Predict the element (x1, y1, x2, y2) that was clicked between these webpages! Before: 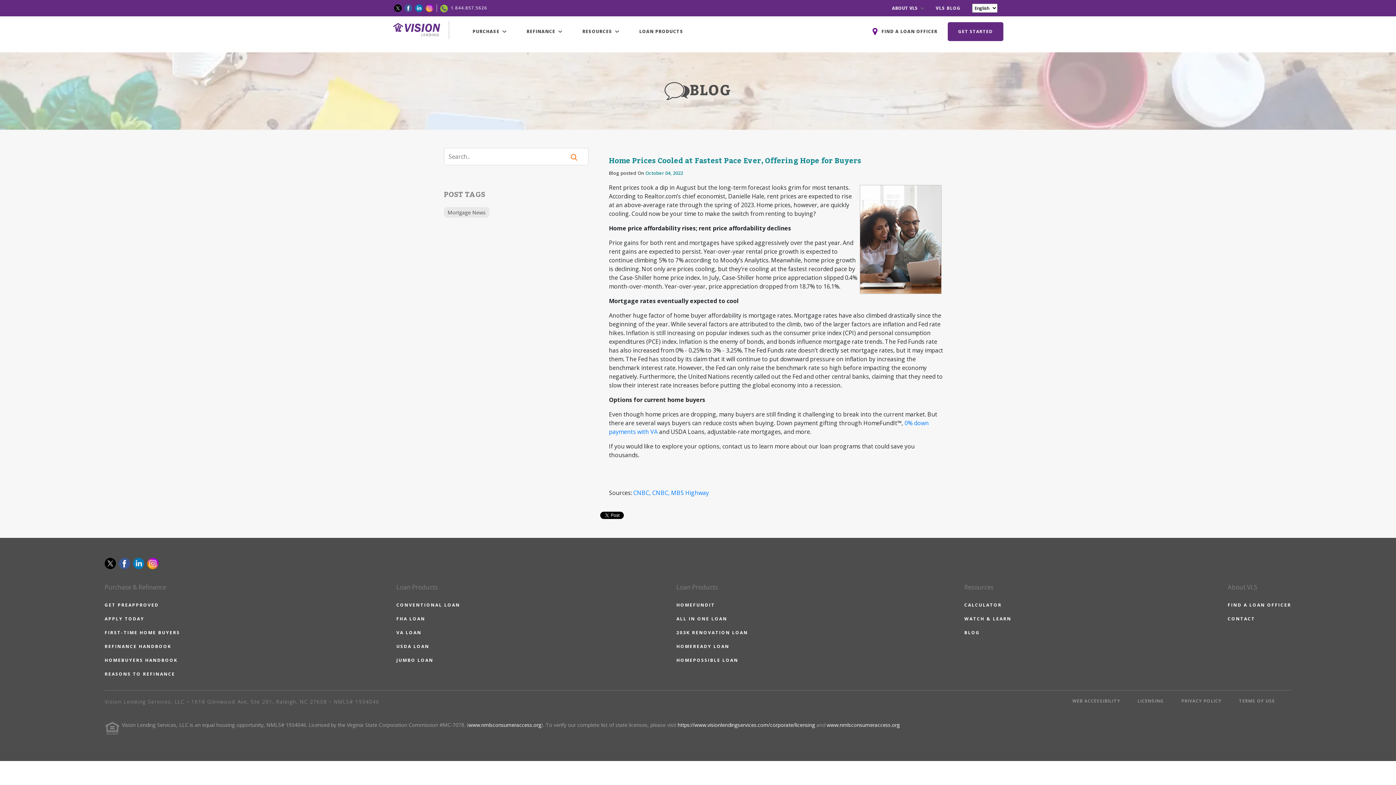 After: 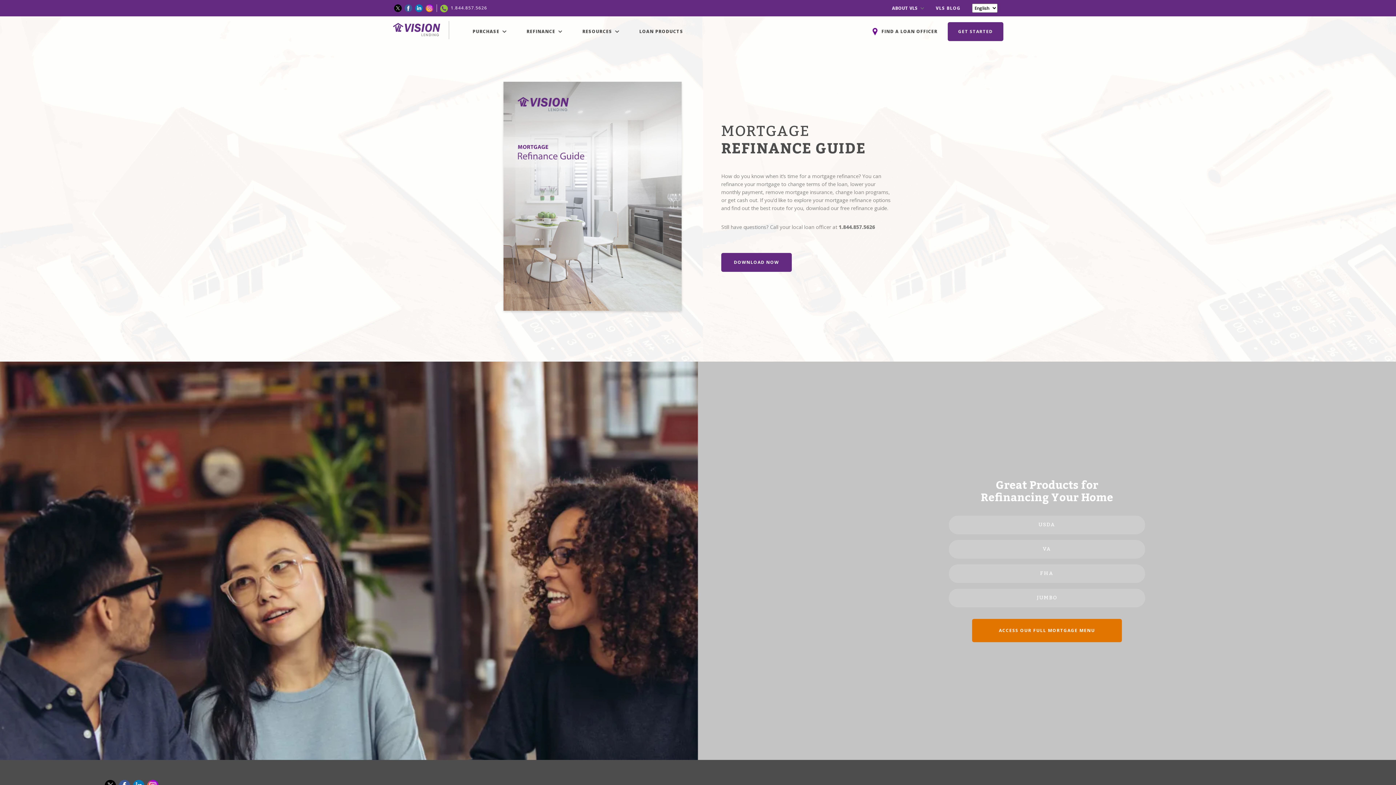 Action: label: REFINANCE HANDBOOK bbox: (104, 643, 180, 650)